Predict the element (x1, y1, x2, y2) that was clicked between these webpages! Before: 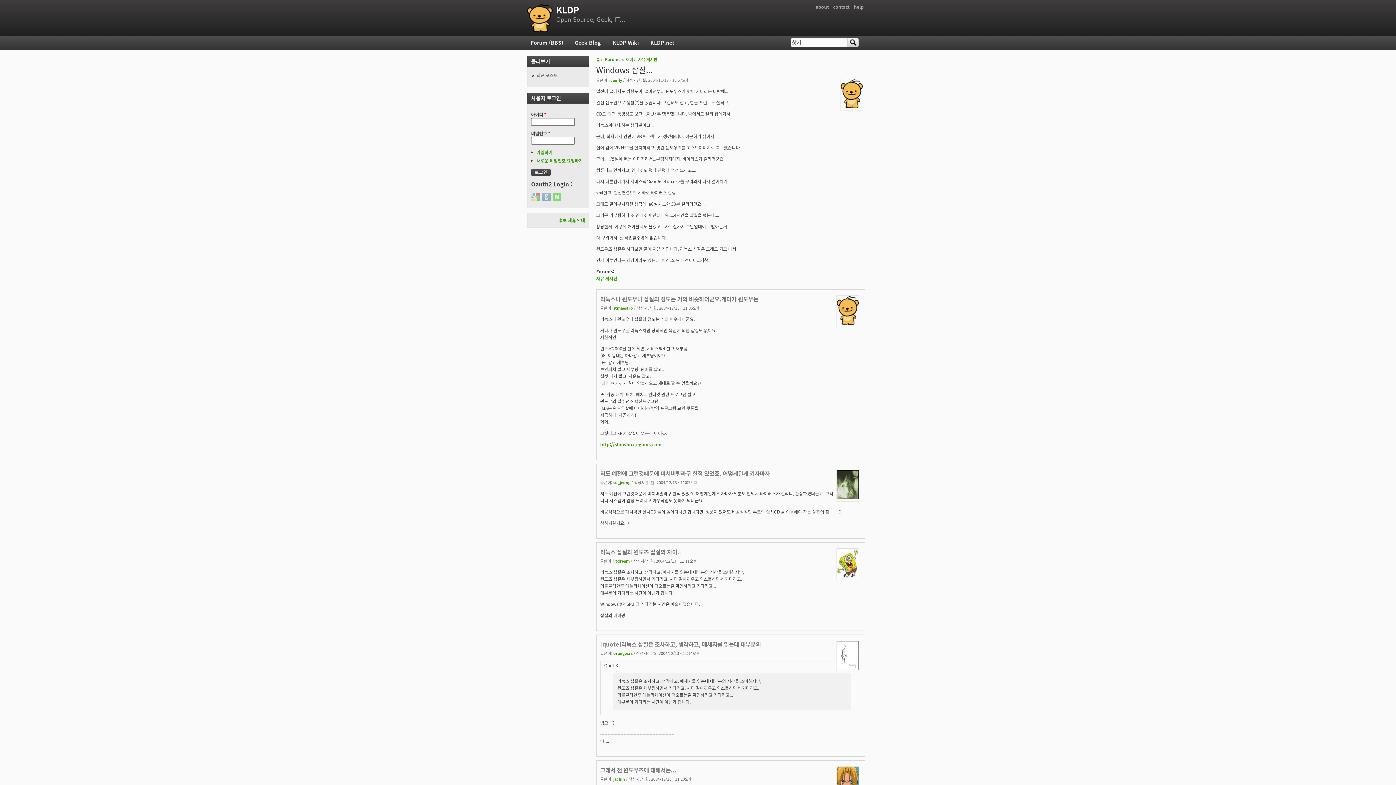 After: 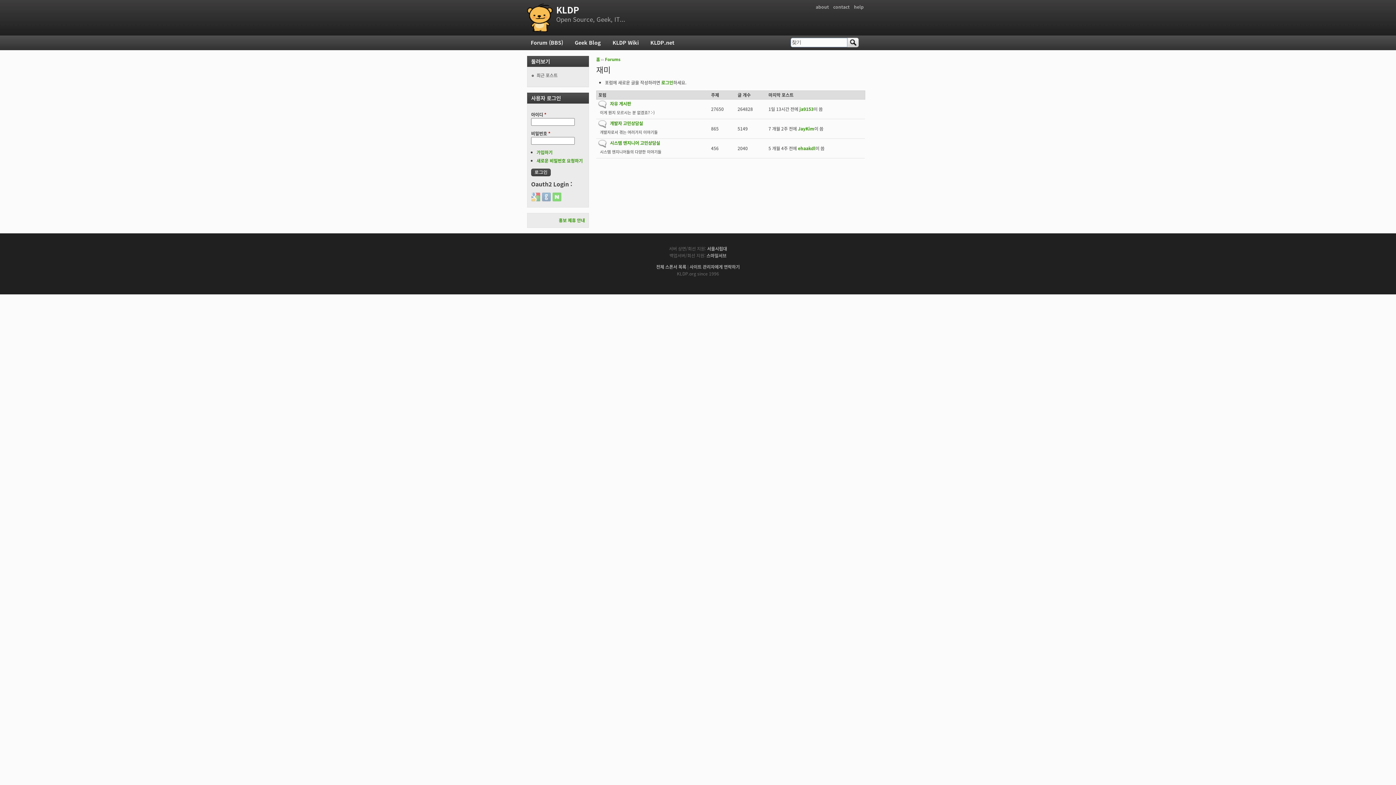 Action: bbox: (625, 56, 633, 62) label: 재미